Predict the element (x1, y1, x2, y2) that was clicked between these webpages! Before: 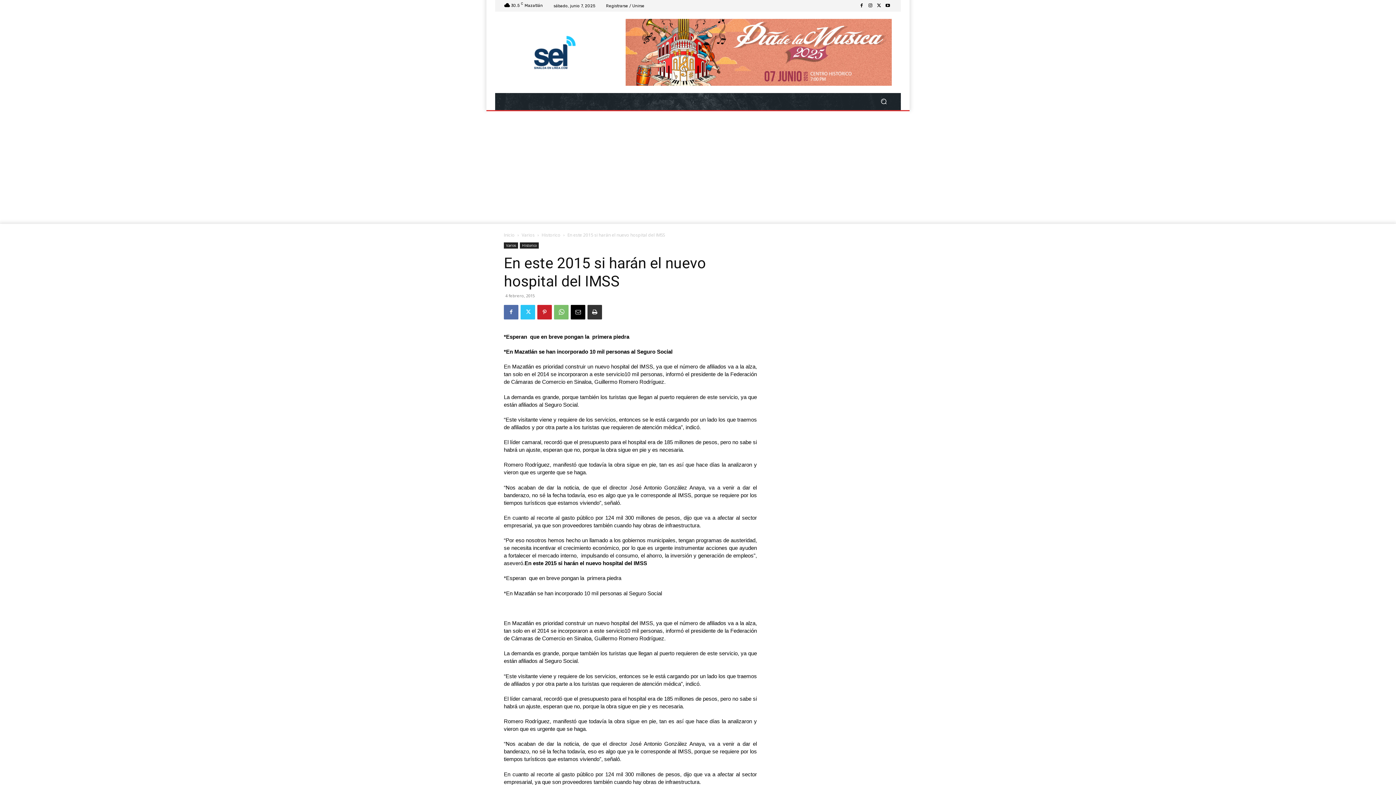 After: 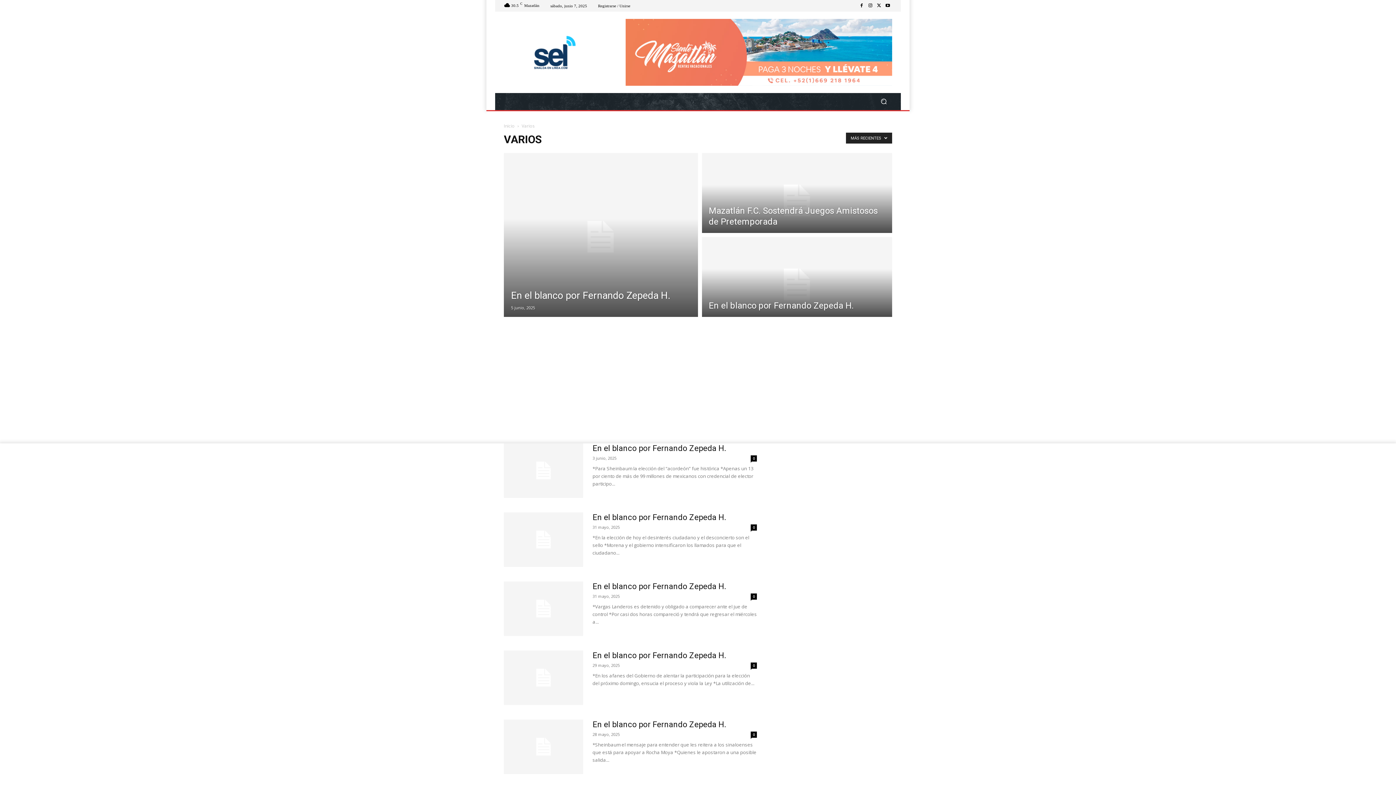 Action: bbox: (504, 242, 518, 248) label: Varios